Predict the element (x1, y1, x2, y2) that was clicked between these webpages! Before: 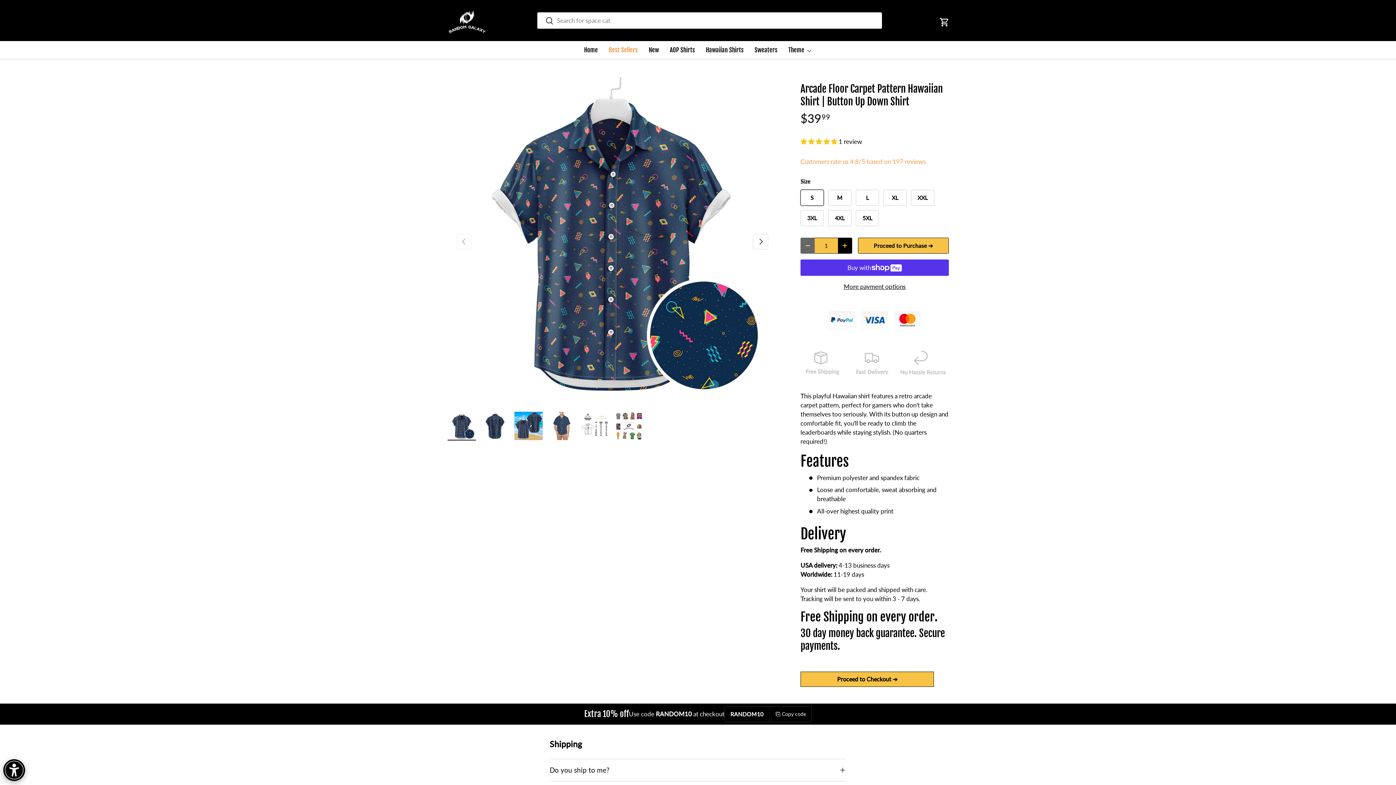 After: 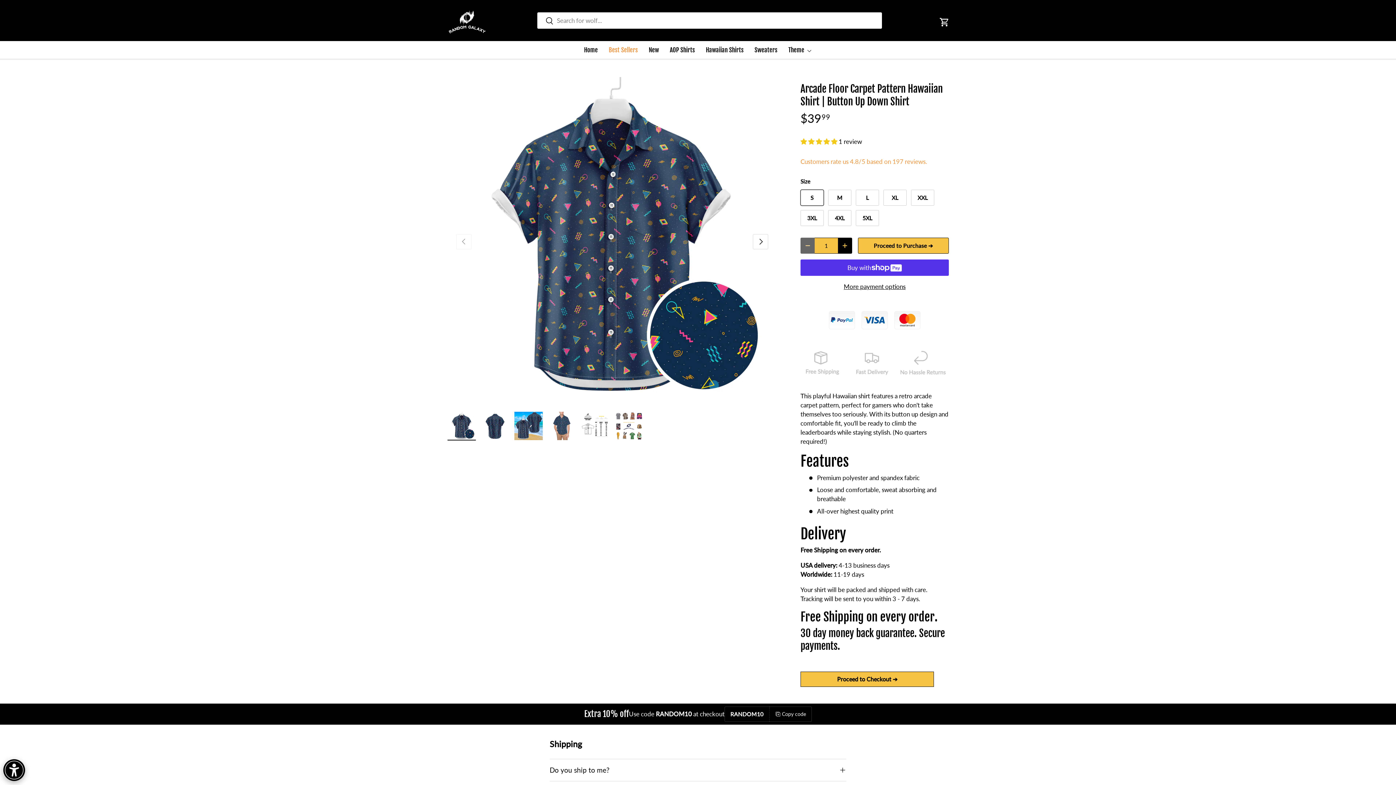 Action: label: Load image 1 in gallery view bbox: (447, 411, 476, 441)